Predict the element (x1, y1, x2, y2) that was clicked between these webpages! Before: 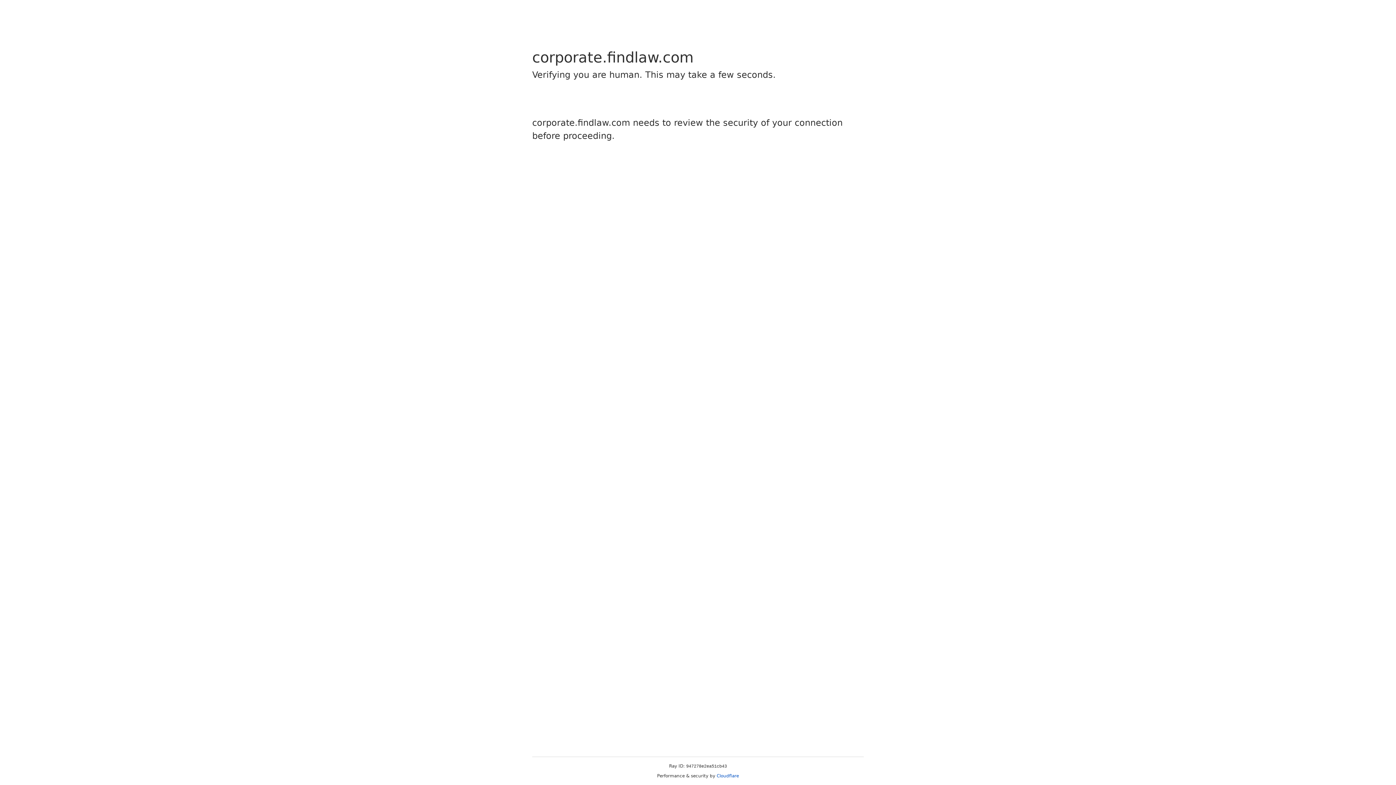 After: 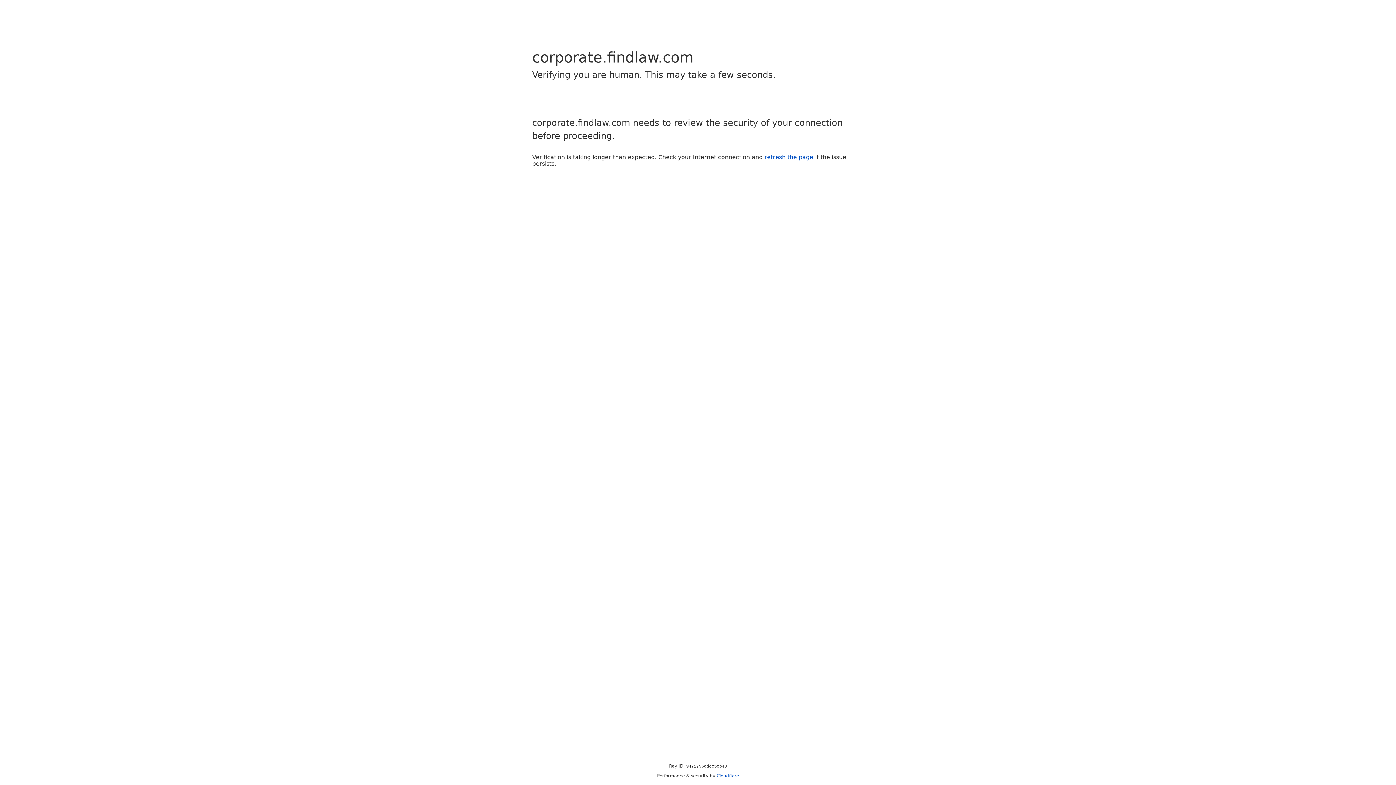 Action: bbox: (716, 773, 739, 778) label: Cloudflare